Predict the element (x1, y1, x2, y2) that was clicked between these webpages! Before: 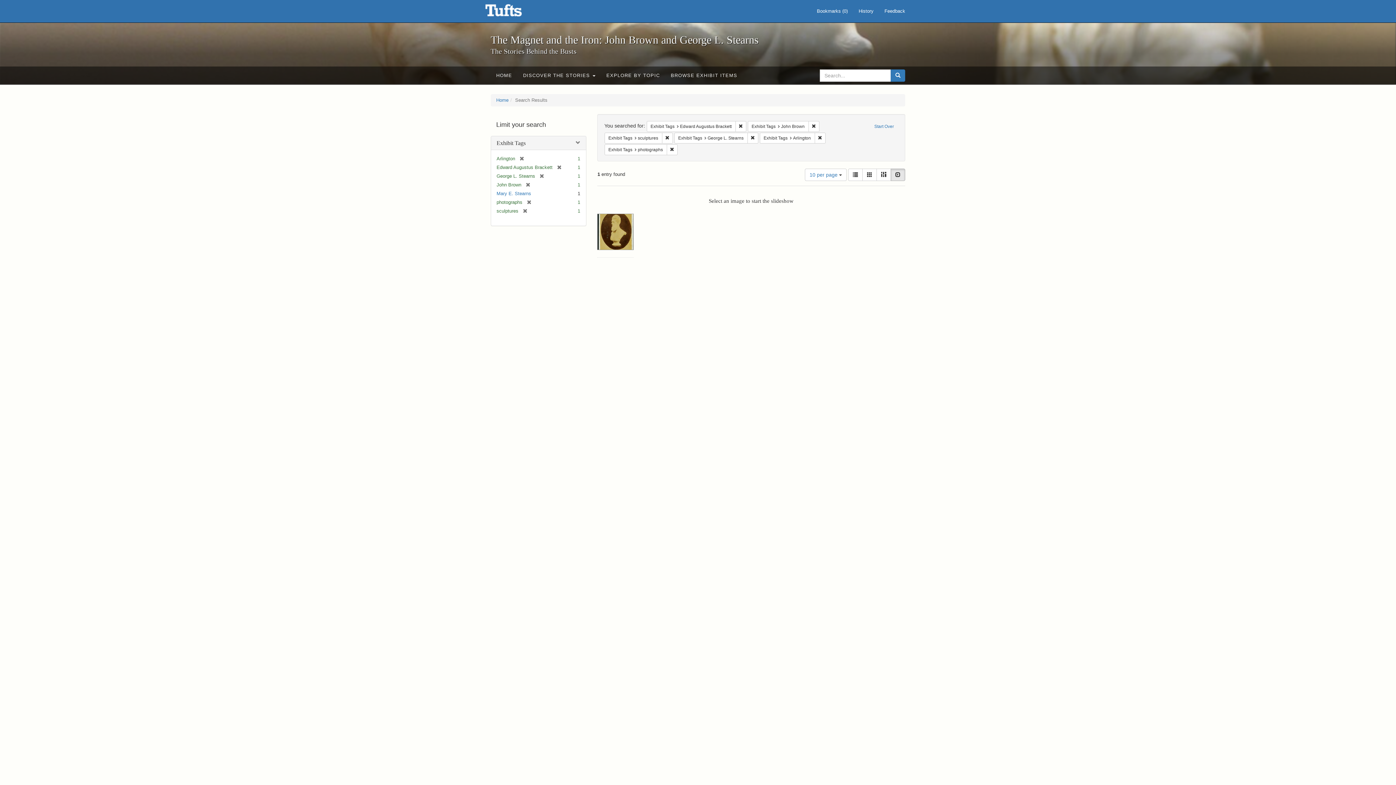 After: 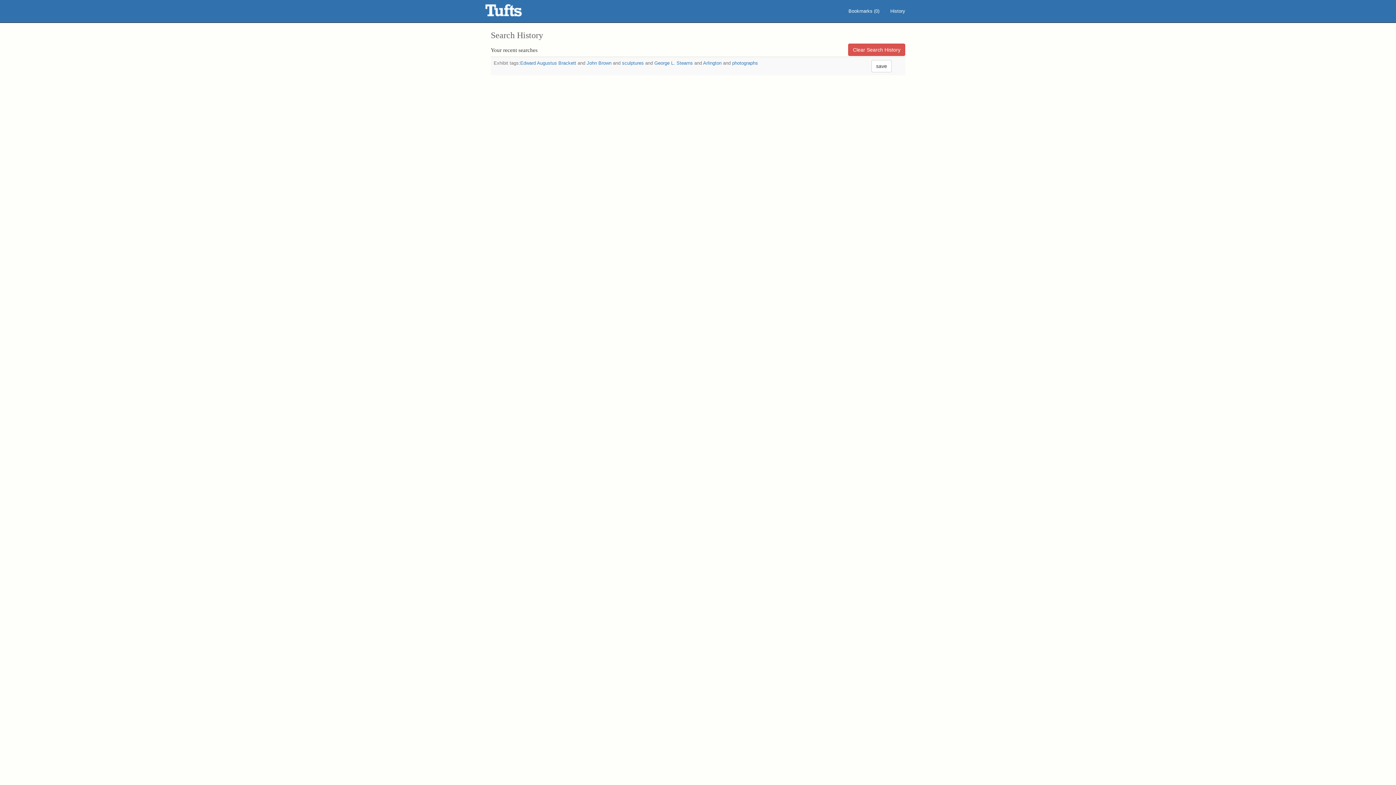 Action: bbox: (853, 0, 879, 22) label: History